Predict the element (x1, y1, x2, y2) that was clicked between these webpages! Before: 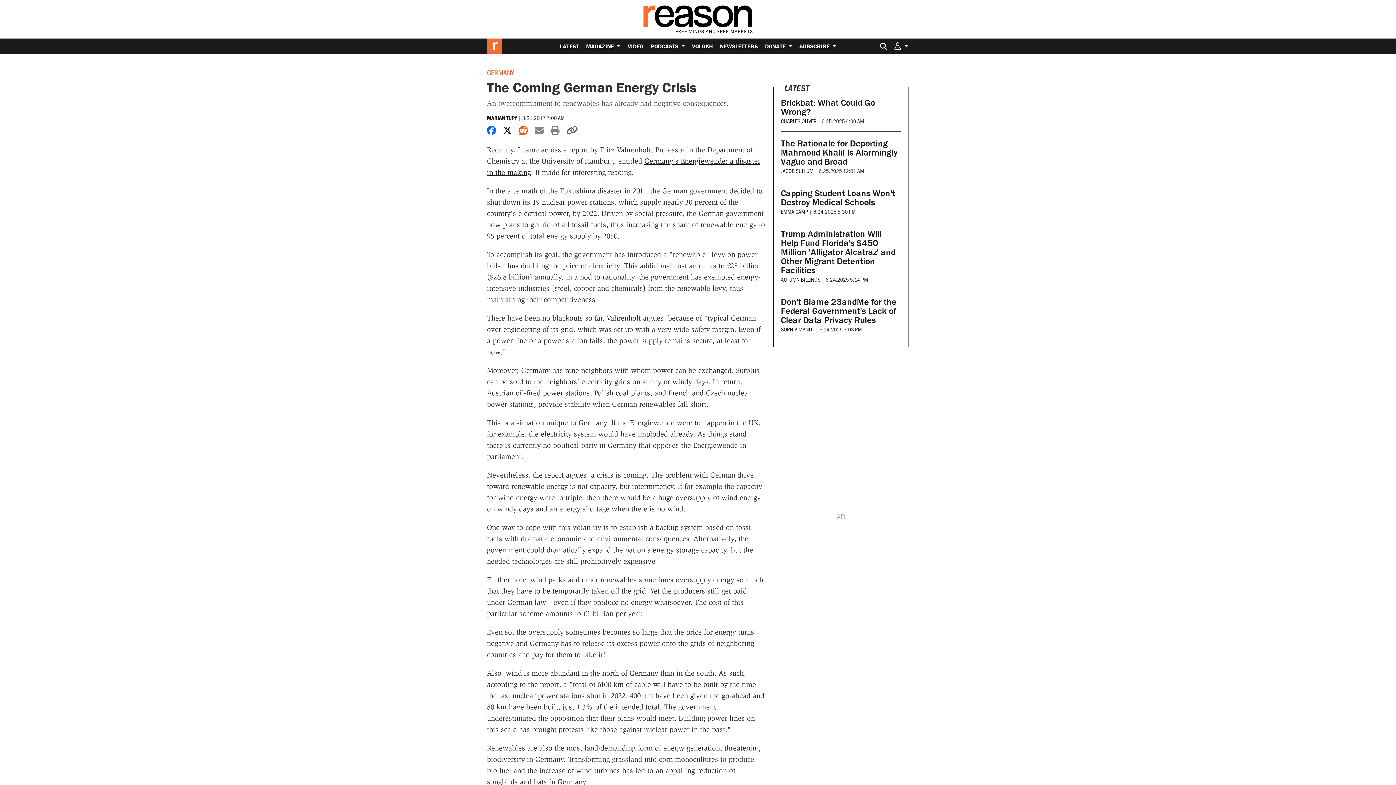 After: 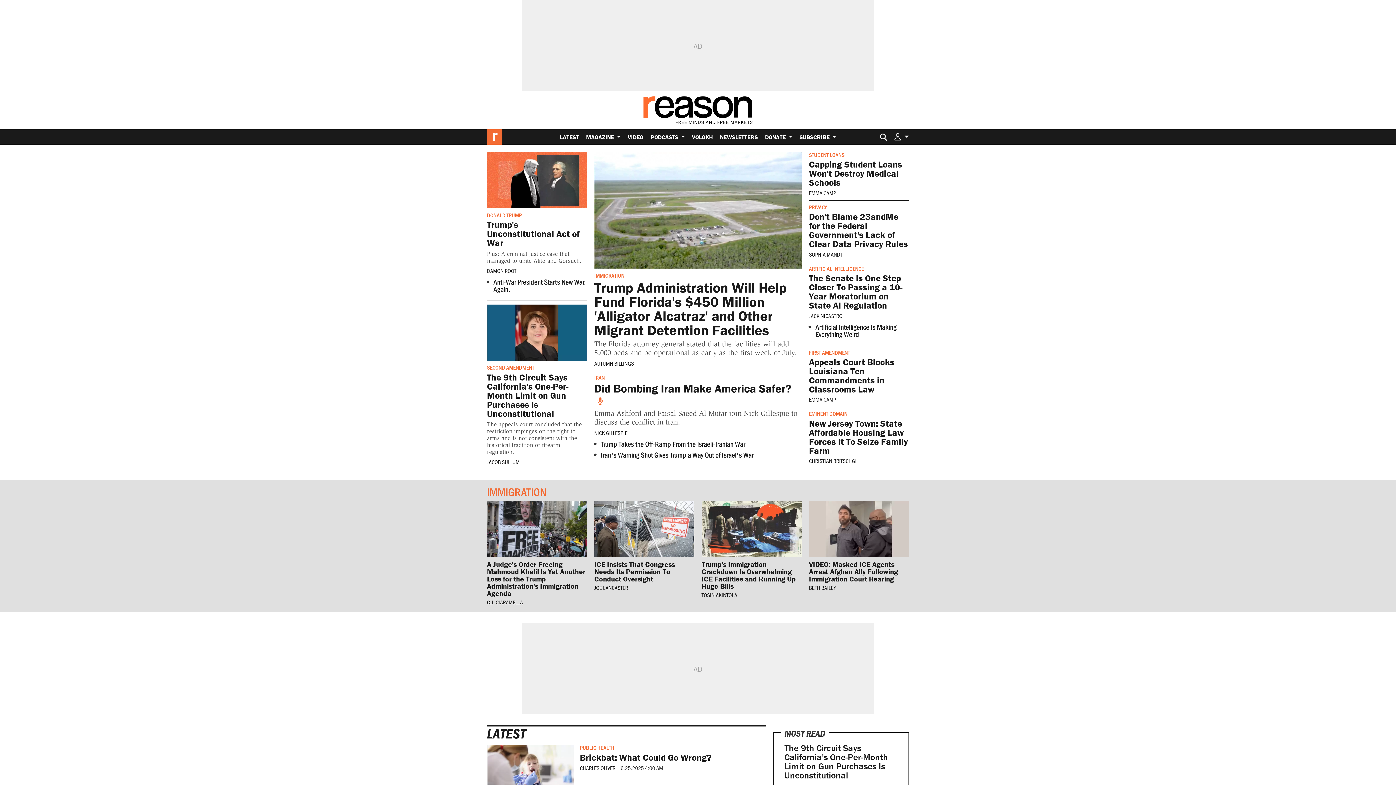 Action: bbox: (487, 38, 502, 53)